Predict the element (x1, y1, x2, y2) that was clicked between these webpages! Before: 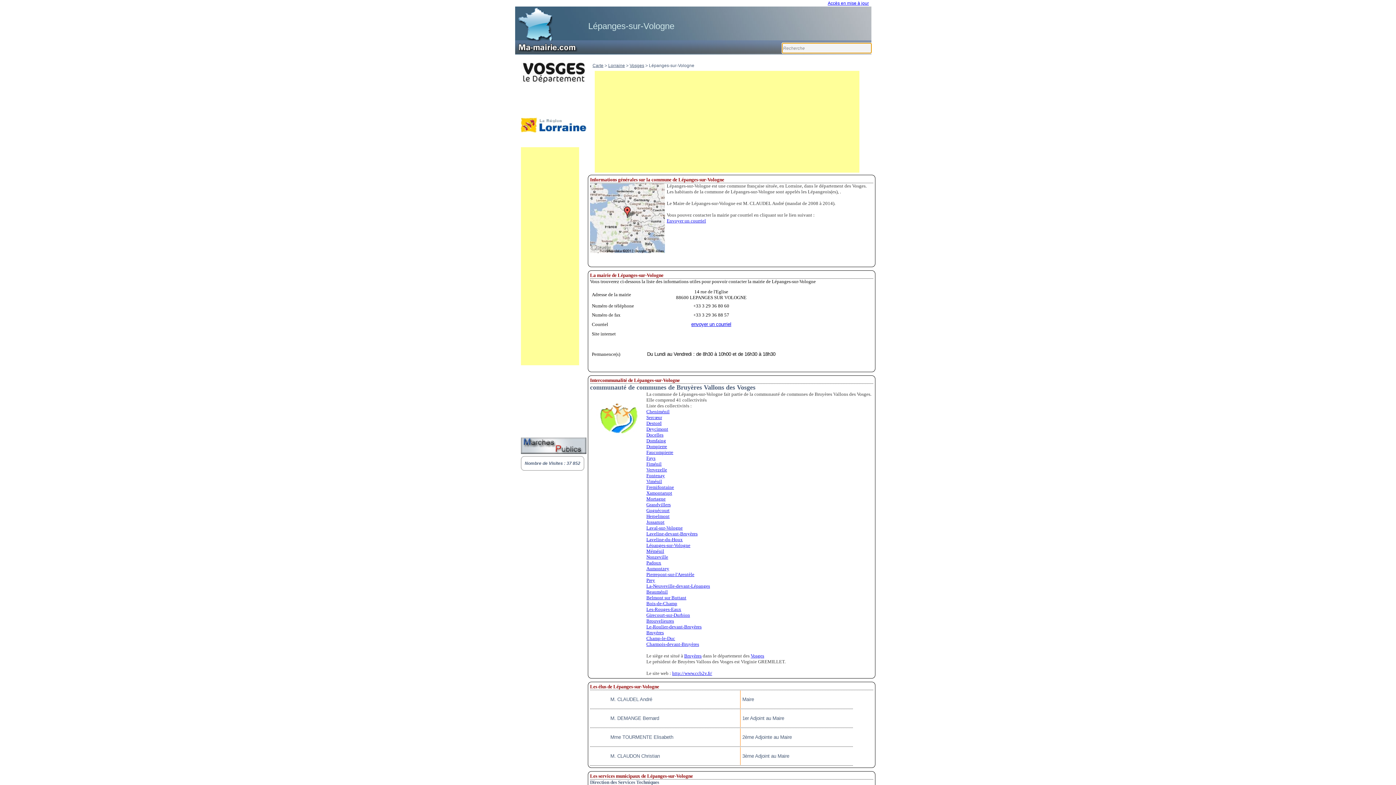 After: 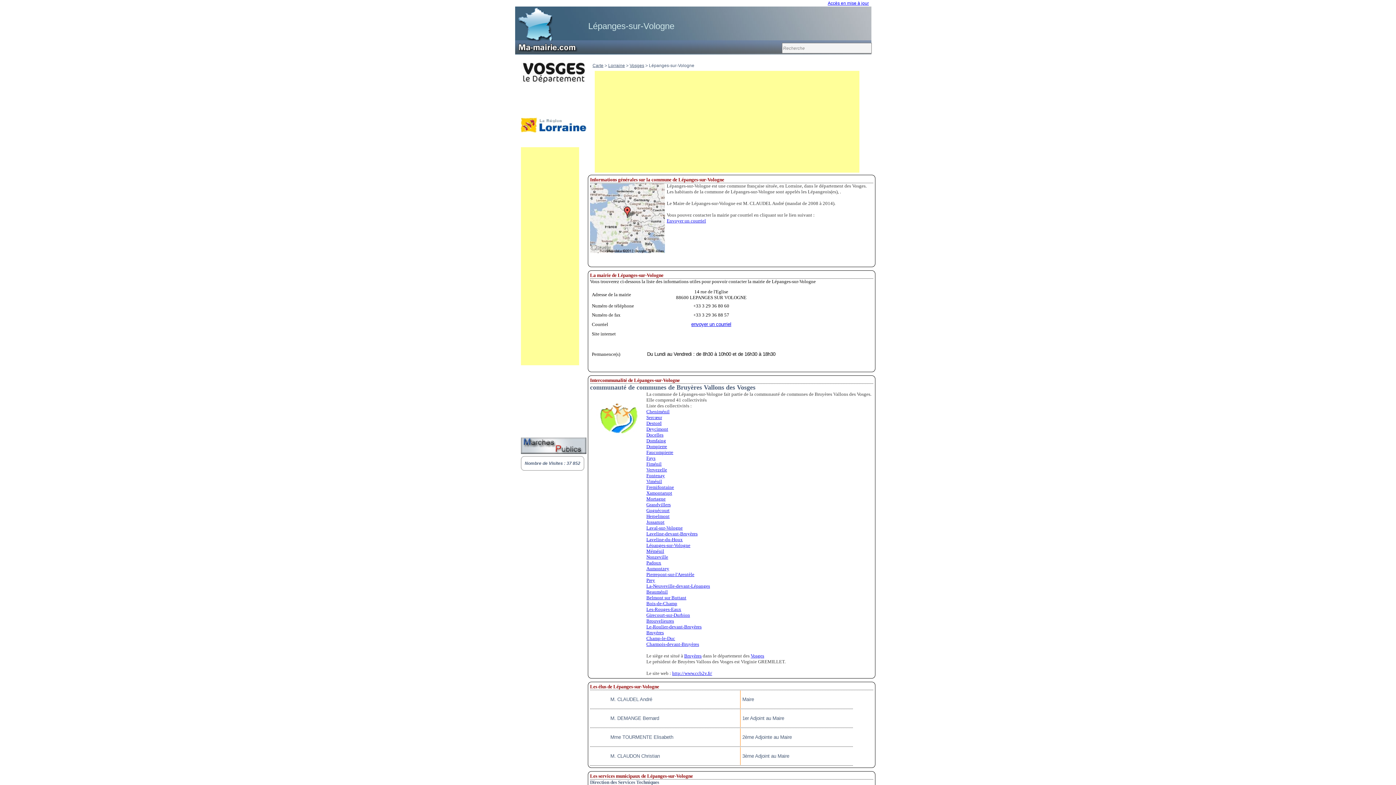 Action: label: Grandvillers bbox: (646, 502, 670, 507)